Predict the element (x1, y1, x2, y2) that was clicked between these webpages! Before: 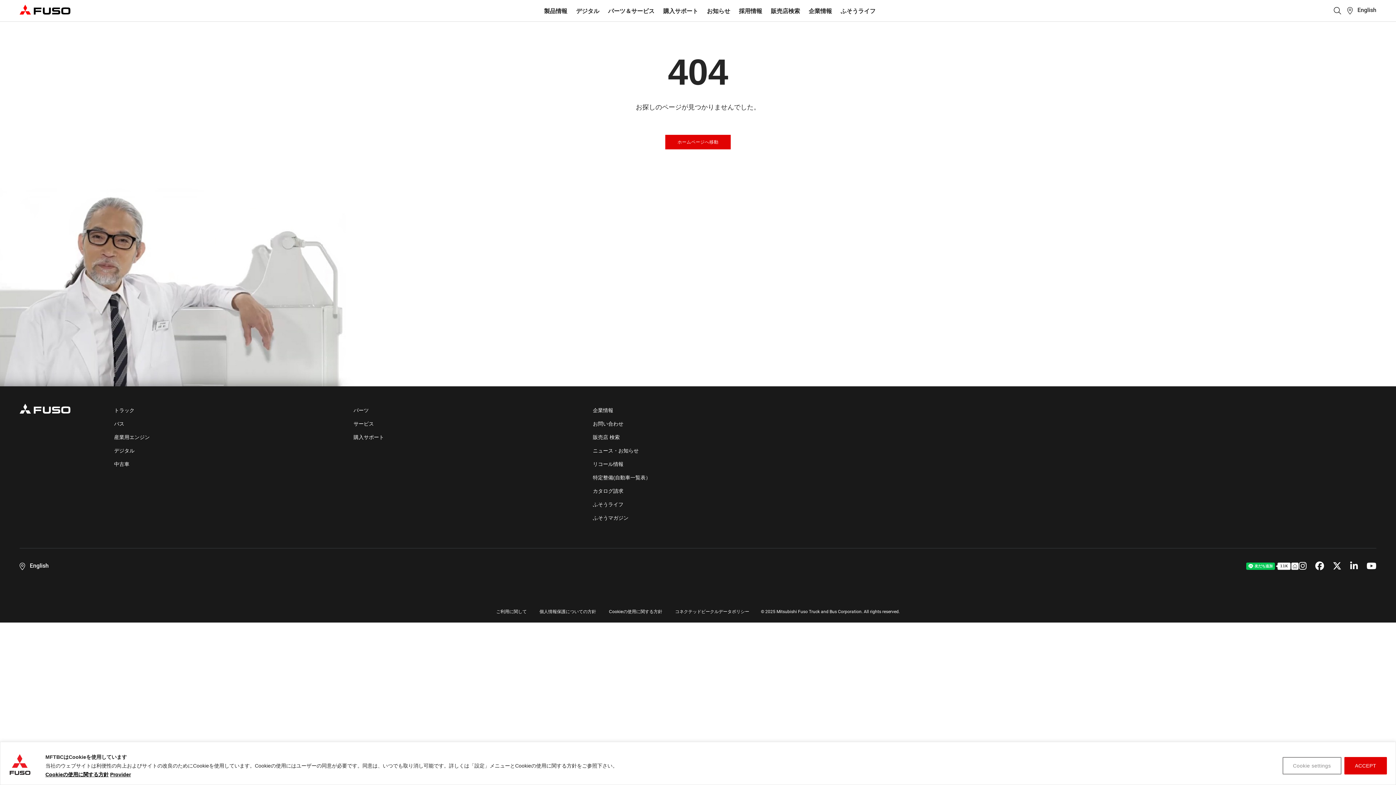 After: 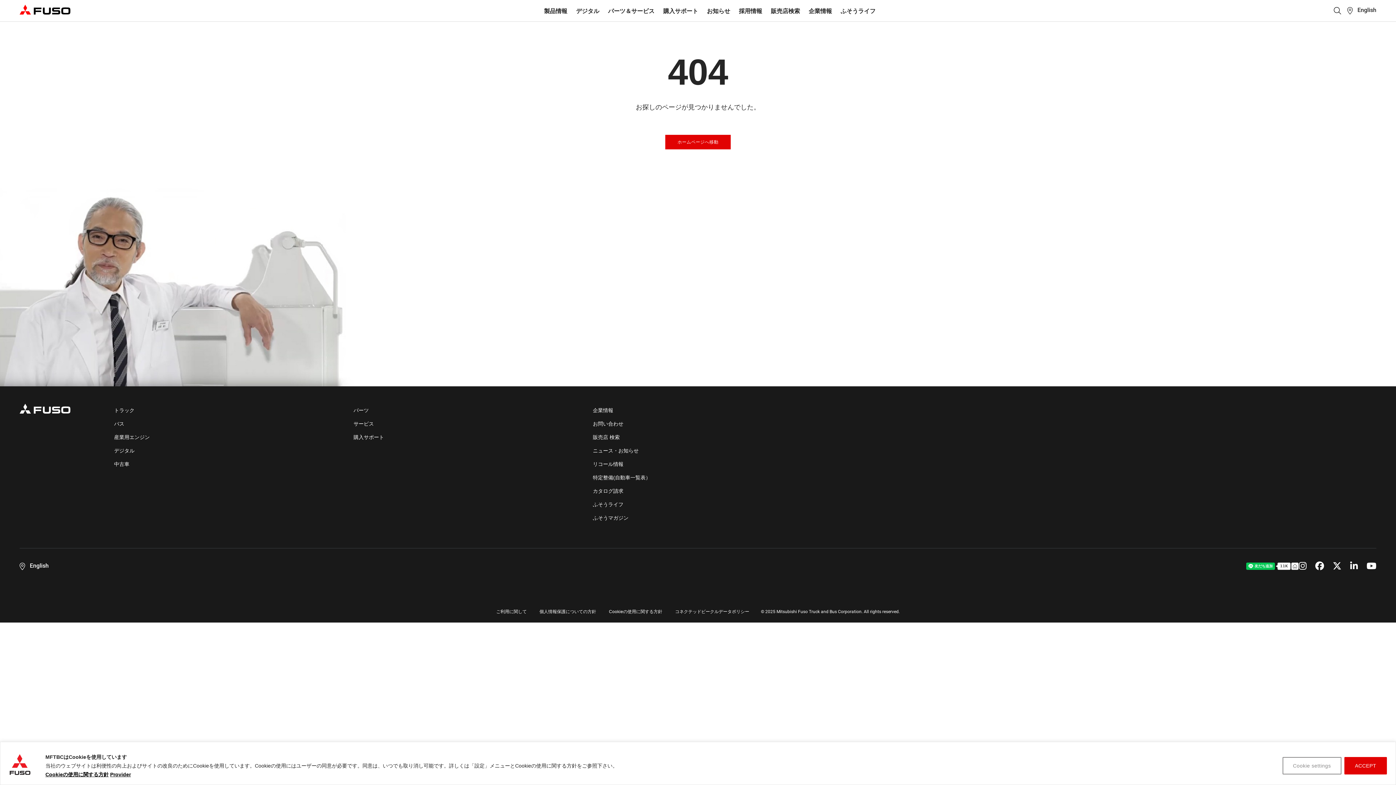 Action: bbox: (110, 771, 130, 777) label: Provider